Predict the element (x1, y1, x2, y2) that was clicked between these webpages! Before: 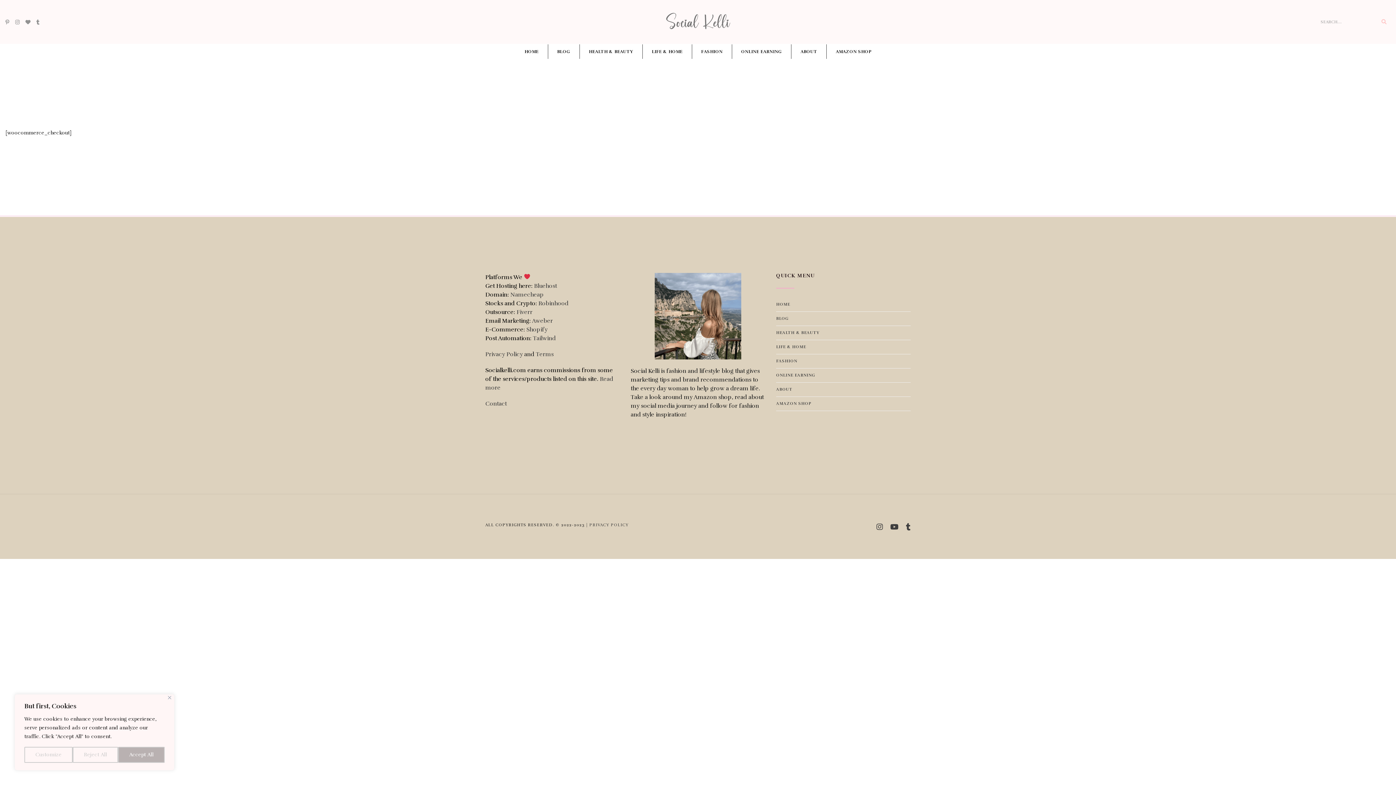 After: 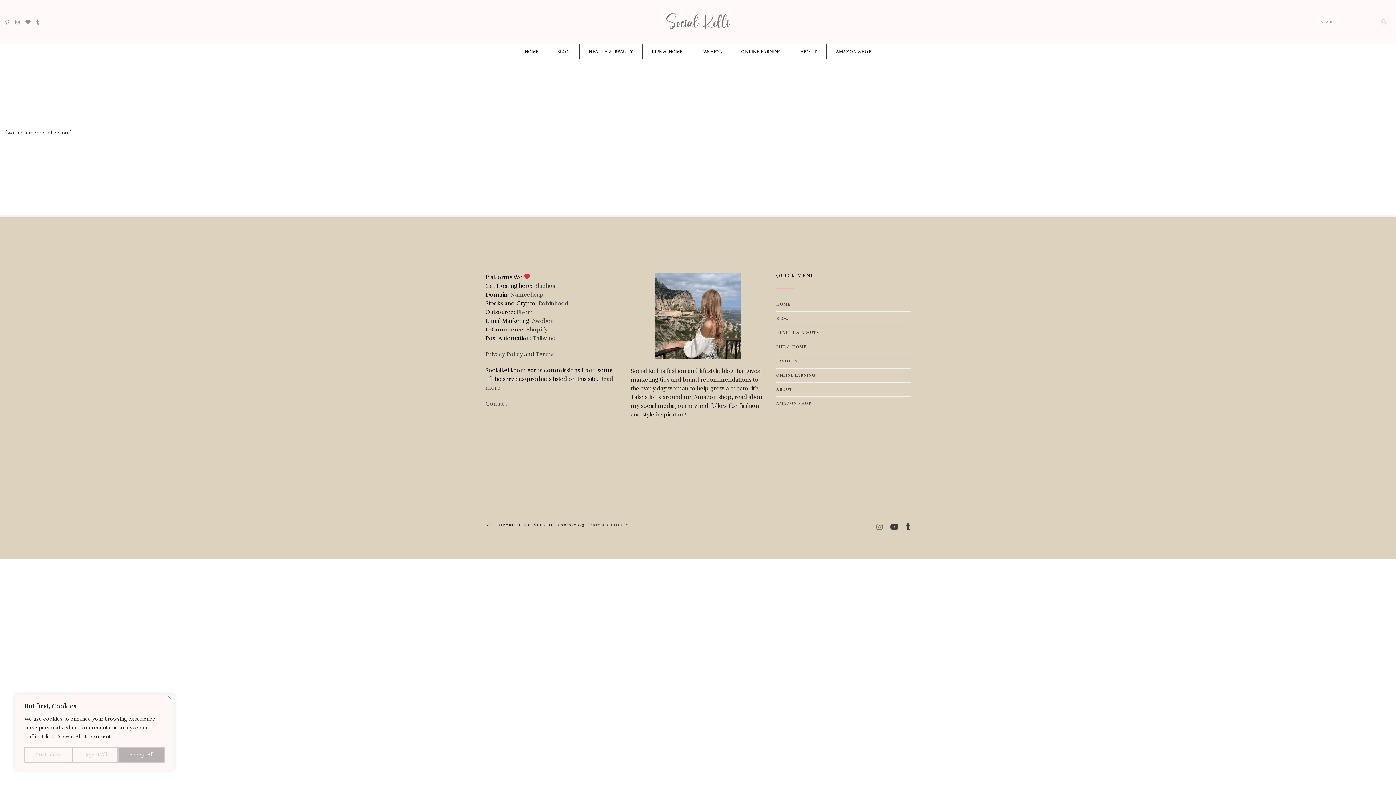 Action: bbox: (876, 523, 883, 530)